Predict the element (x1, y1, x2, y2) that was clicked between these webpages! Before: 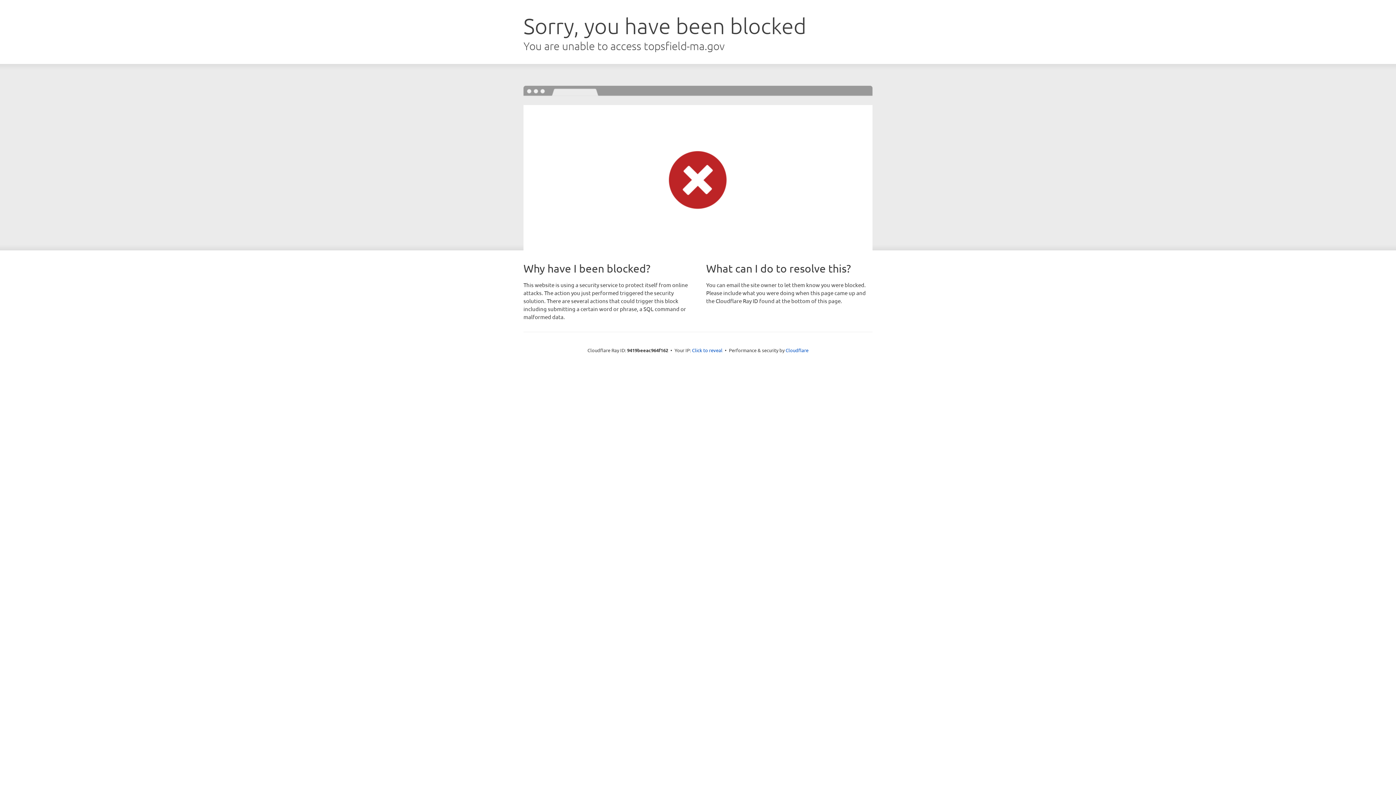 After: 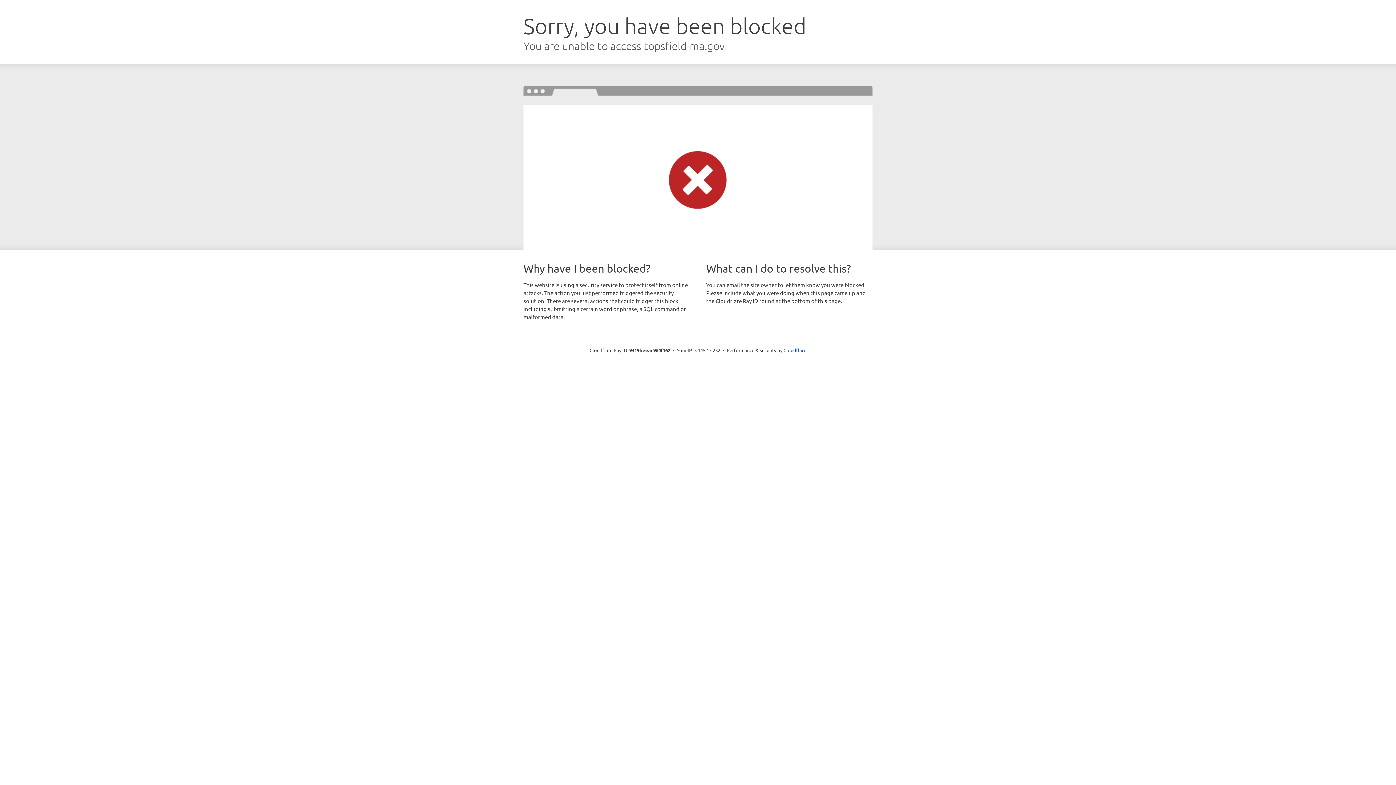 Action: bbox: (692, 346, 722, 353) label: Click to reveal